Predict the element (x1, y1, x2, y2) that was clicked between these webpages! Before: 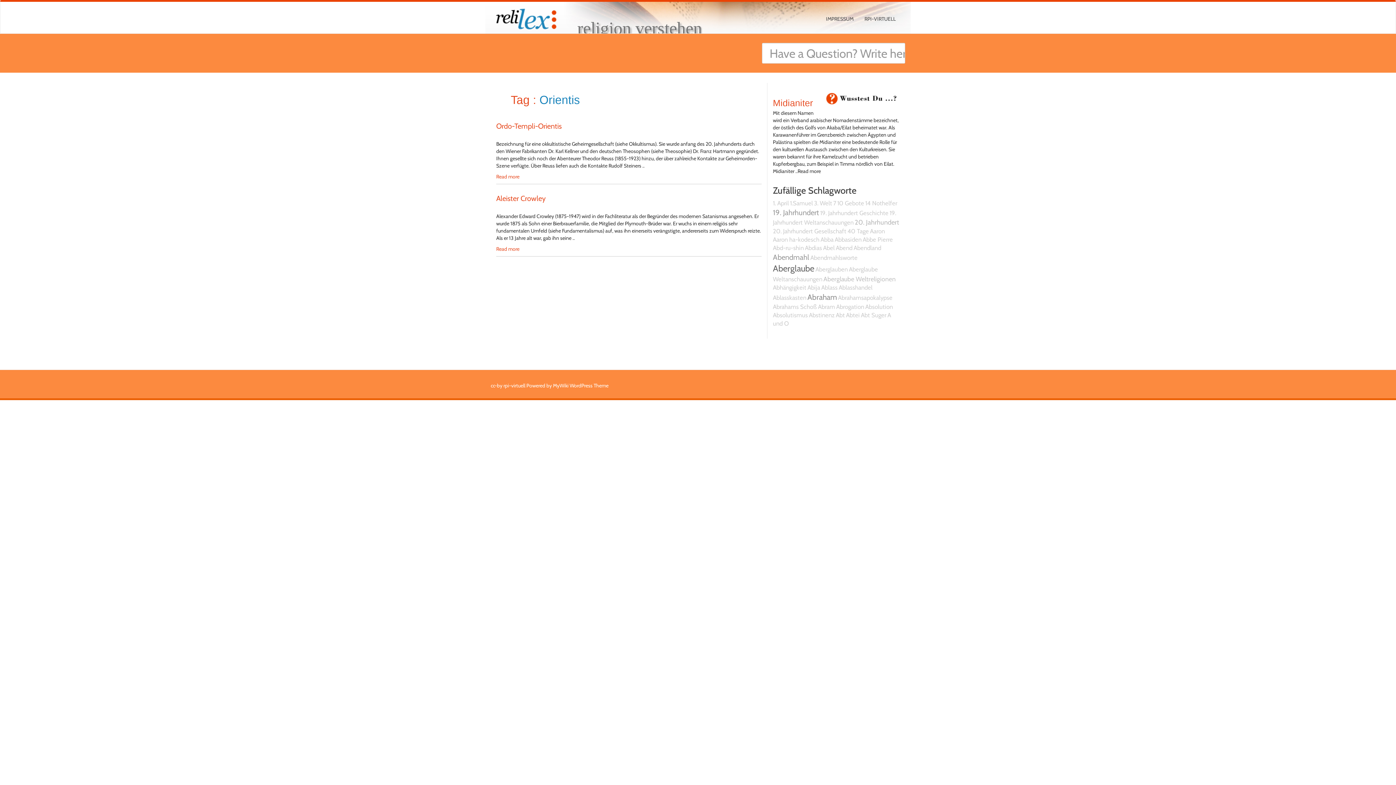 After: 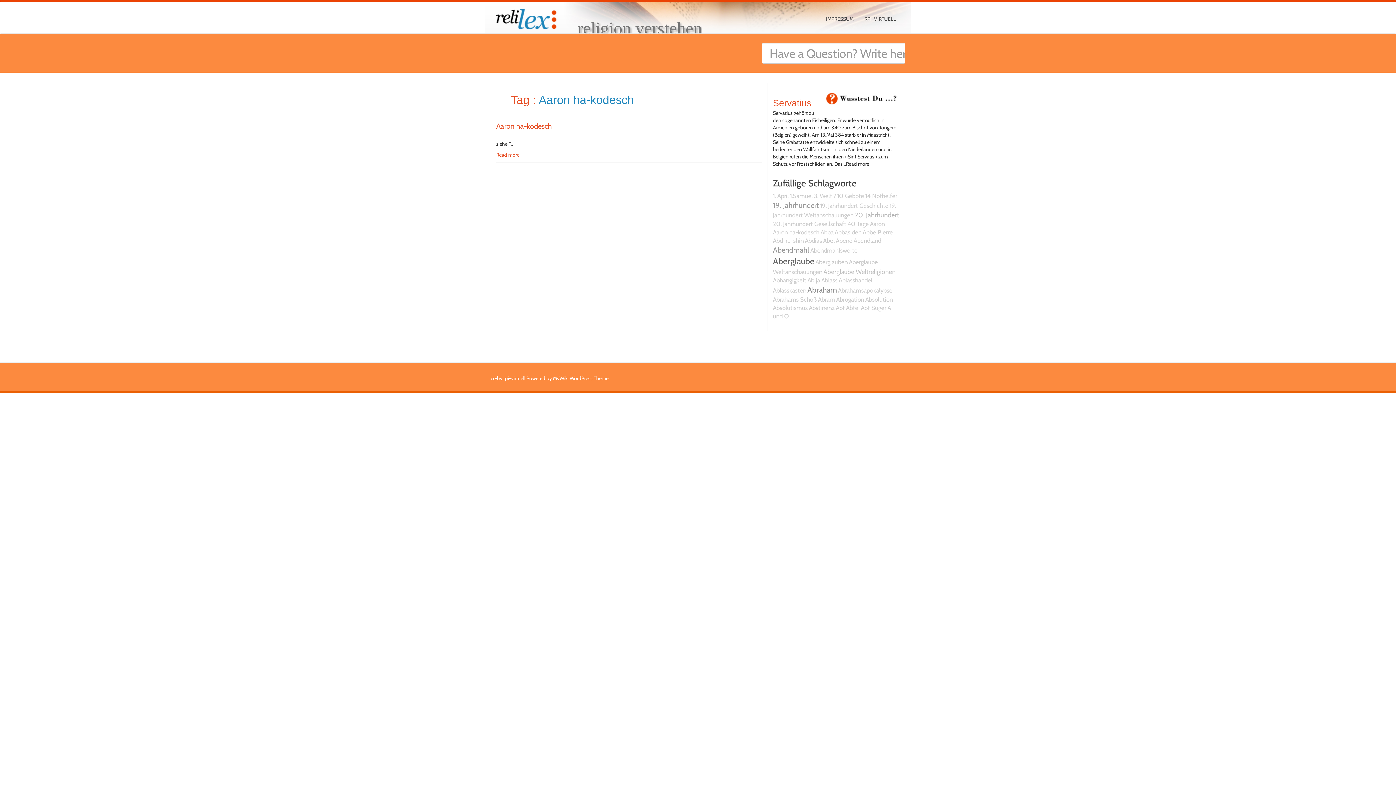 Action: bbox: (773, 236, 819, 243) label: Aaron ha-kodesch